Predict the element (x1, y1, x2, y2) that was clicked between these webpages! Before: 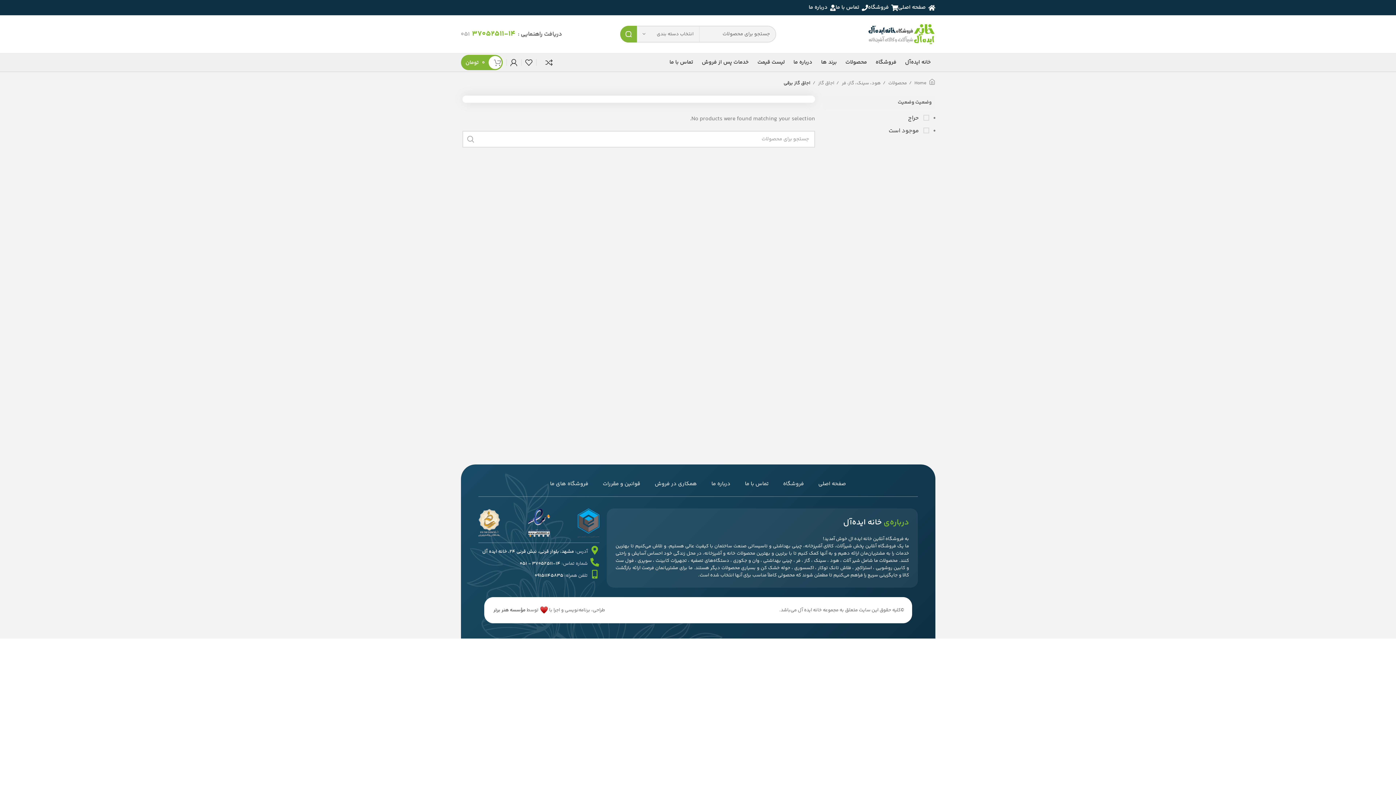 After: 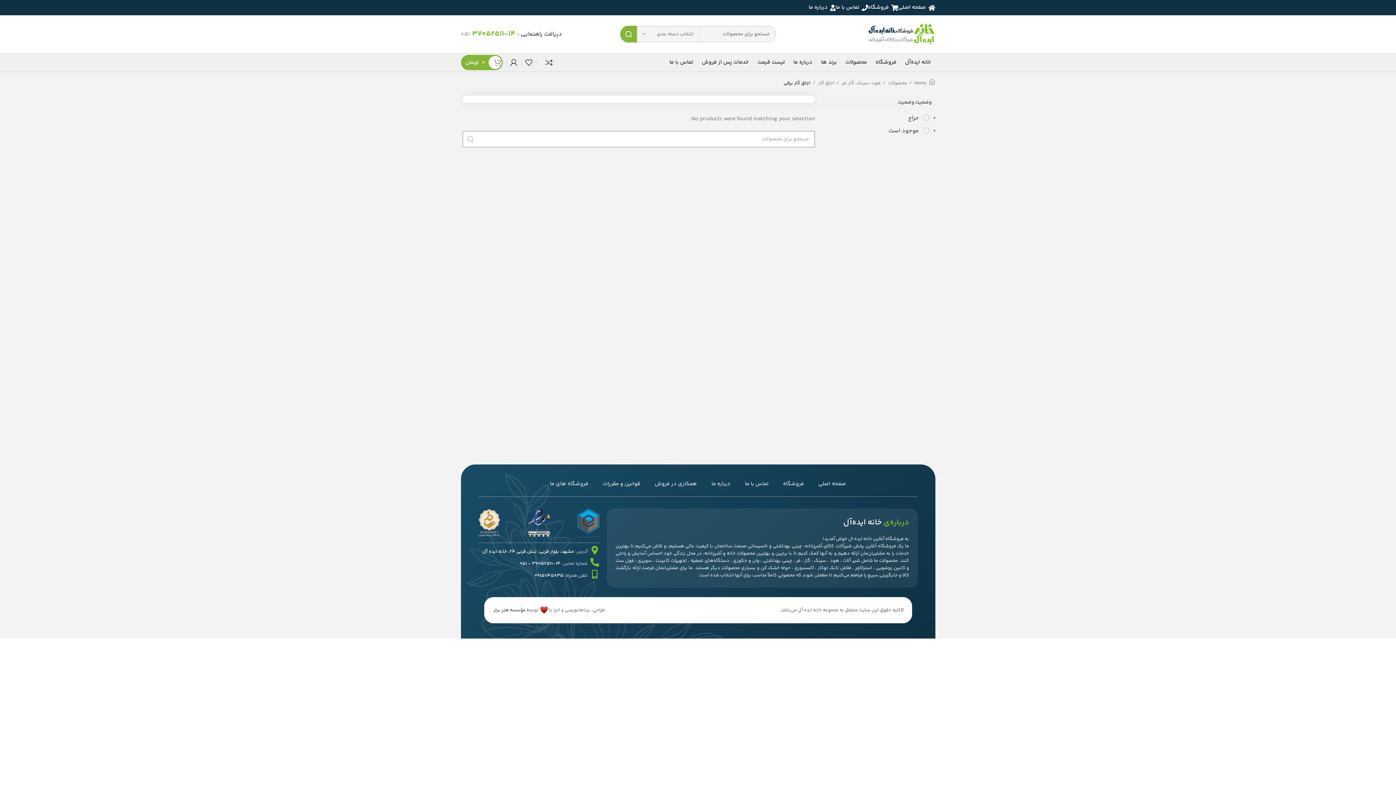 Action: label: جست و جو  bbox: (462, 130, 479, 147)